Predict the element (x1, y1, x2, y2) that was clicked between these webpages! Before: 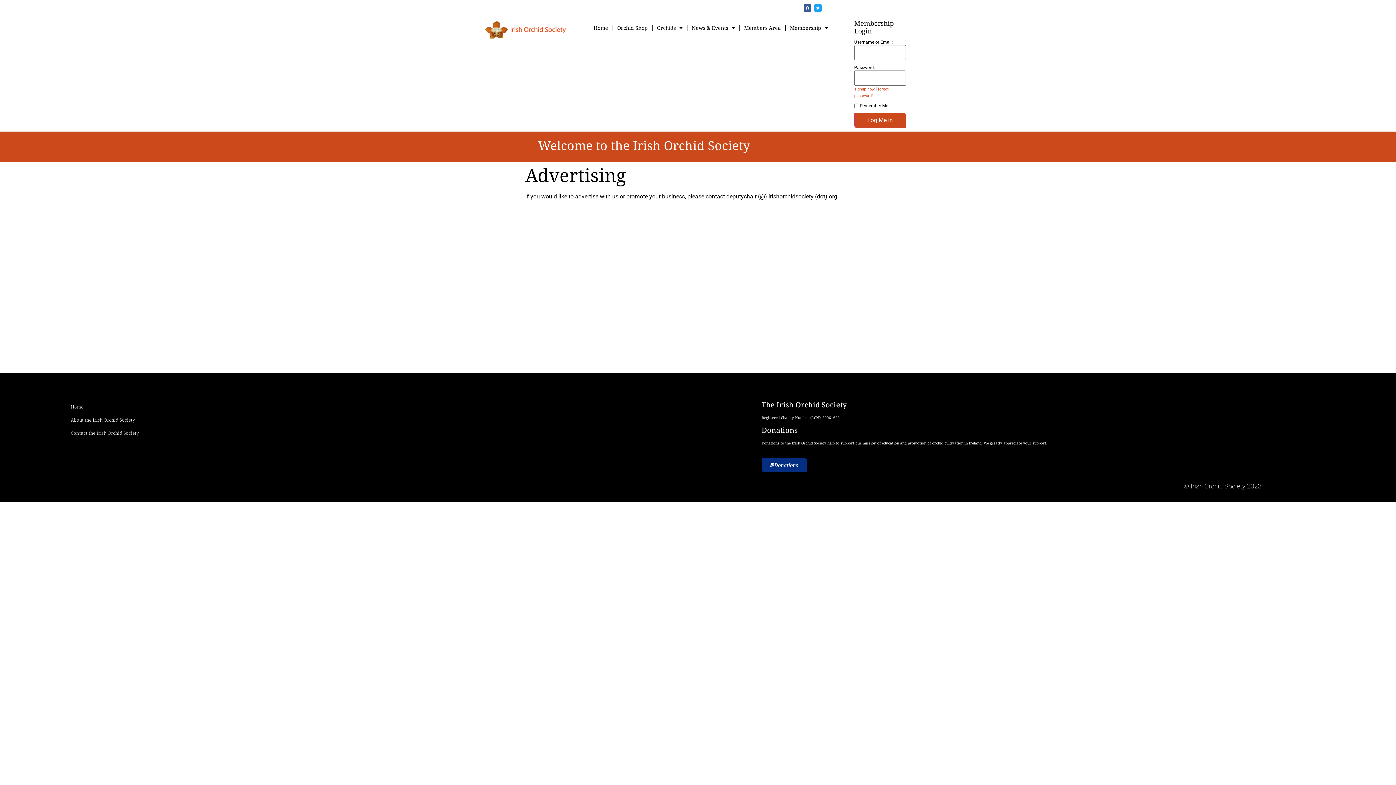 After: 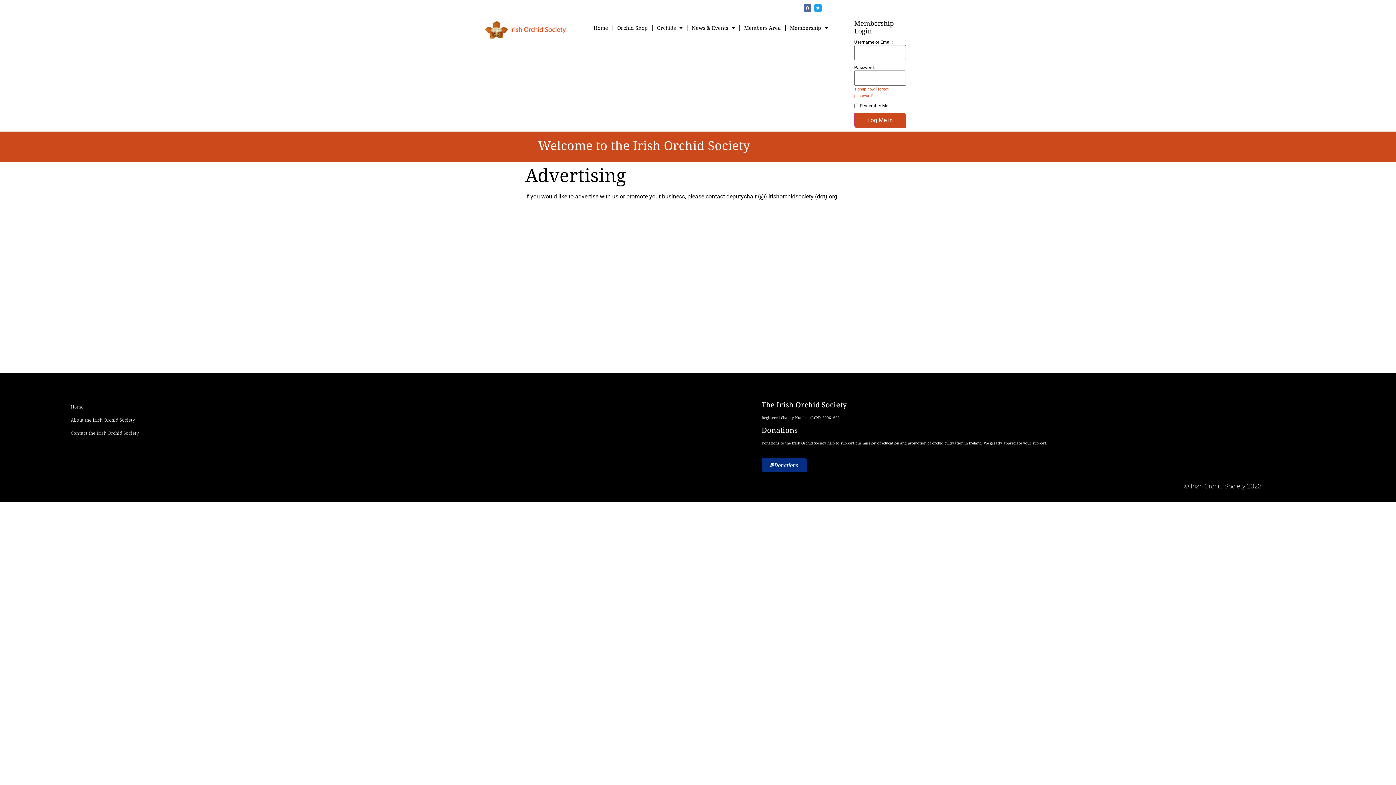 Action: label: Facebook bbox: (804, 4, 811, 11)